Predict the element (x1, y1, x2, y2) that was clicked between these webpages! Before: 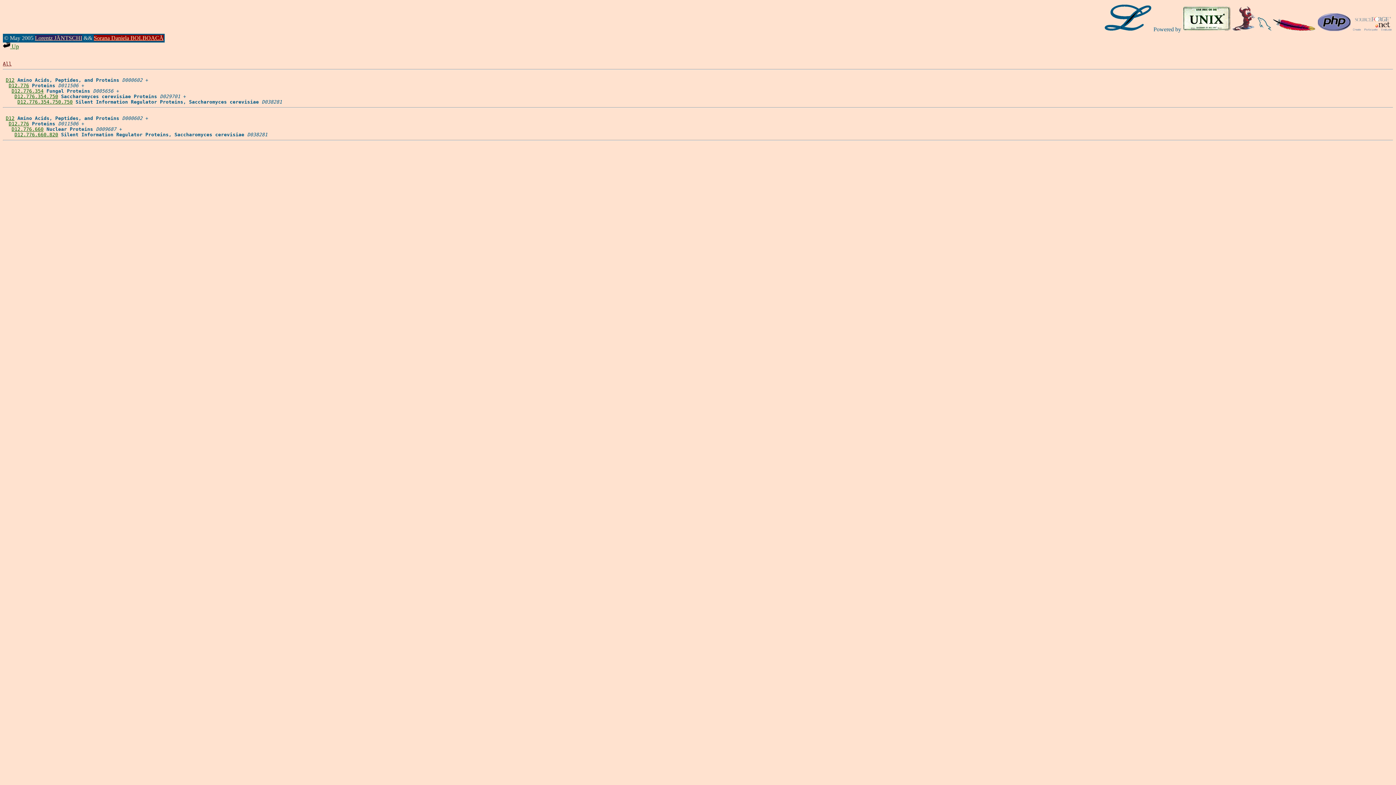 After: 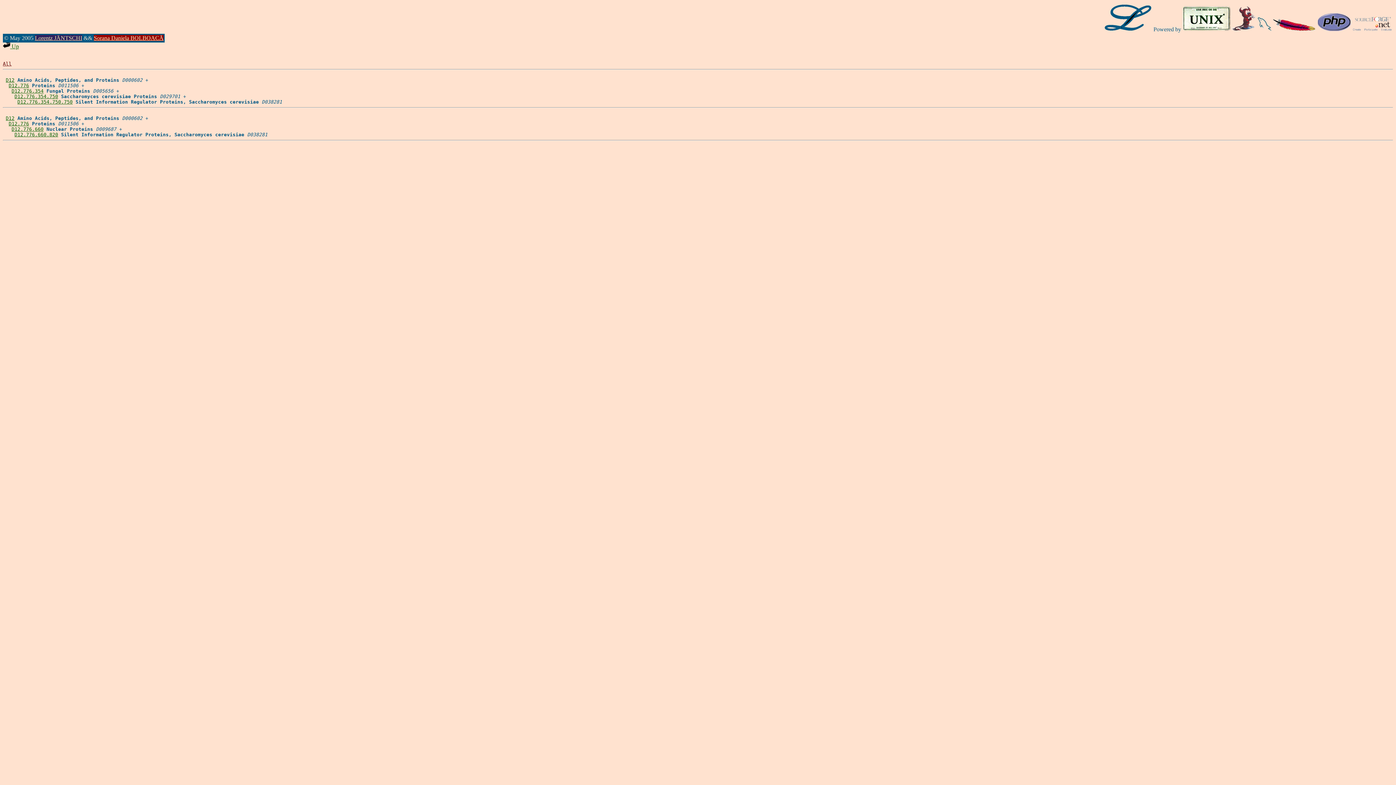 Action: label: Lorentz JÄNTSCHI bbox: (34, 34, 82, 41)